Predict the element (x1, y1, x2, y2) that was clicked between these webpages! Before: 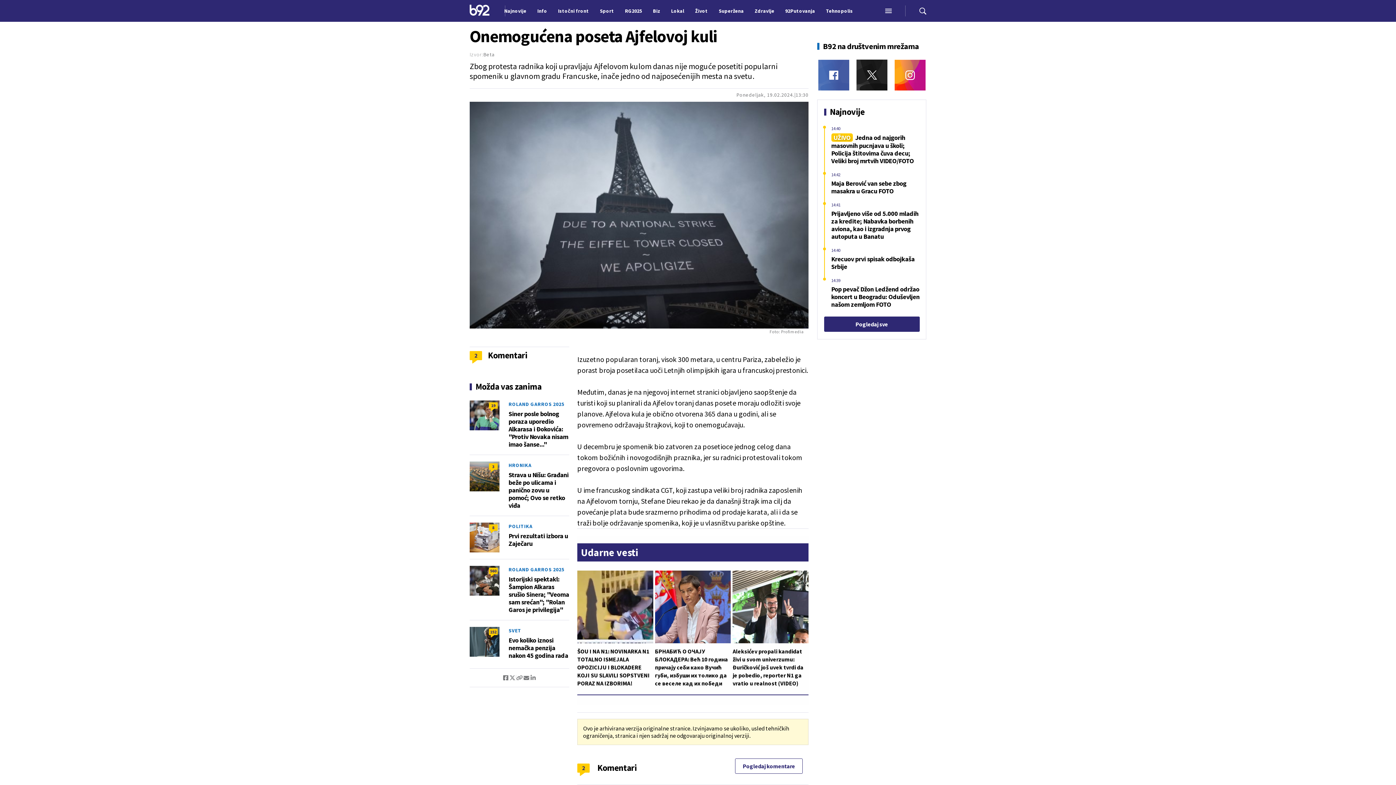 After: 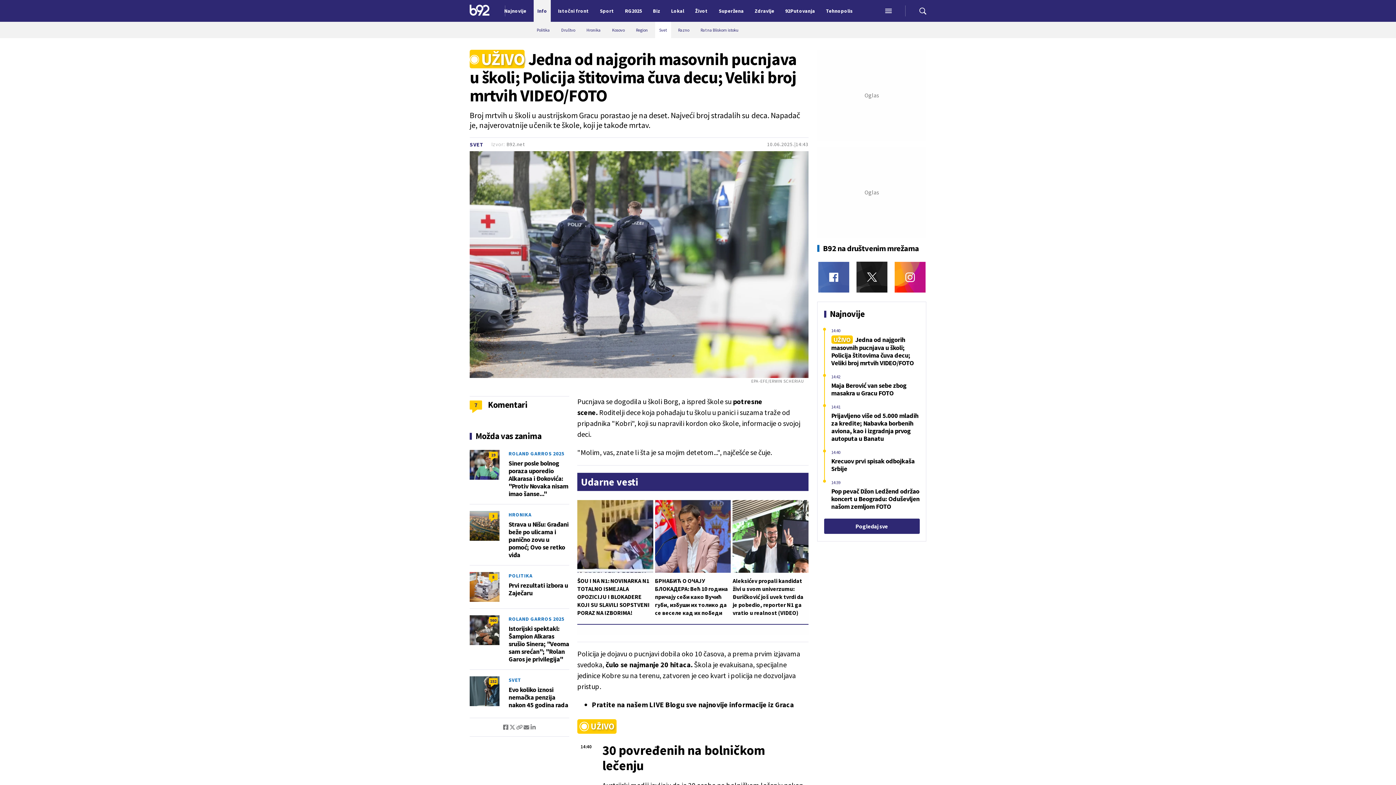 Action: bbox: (831, 133, 919, 164) label: UŽIVO Jedna od najgorih masovnih pucnjava u školi; Policija štitovima čuva decu; Veliki broj mrtvih VIDEO/FOTO